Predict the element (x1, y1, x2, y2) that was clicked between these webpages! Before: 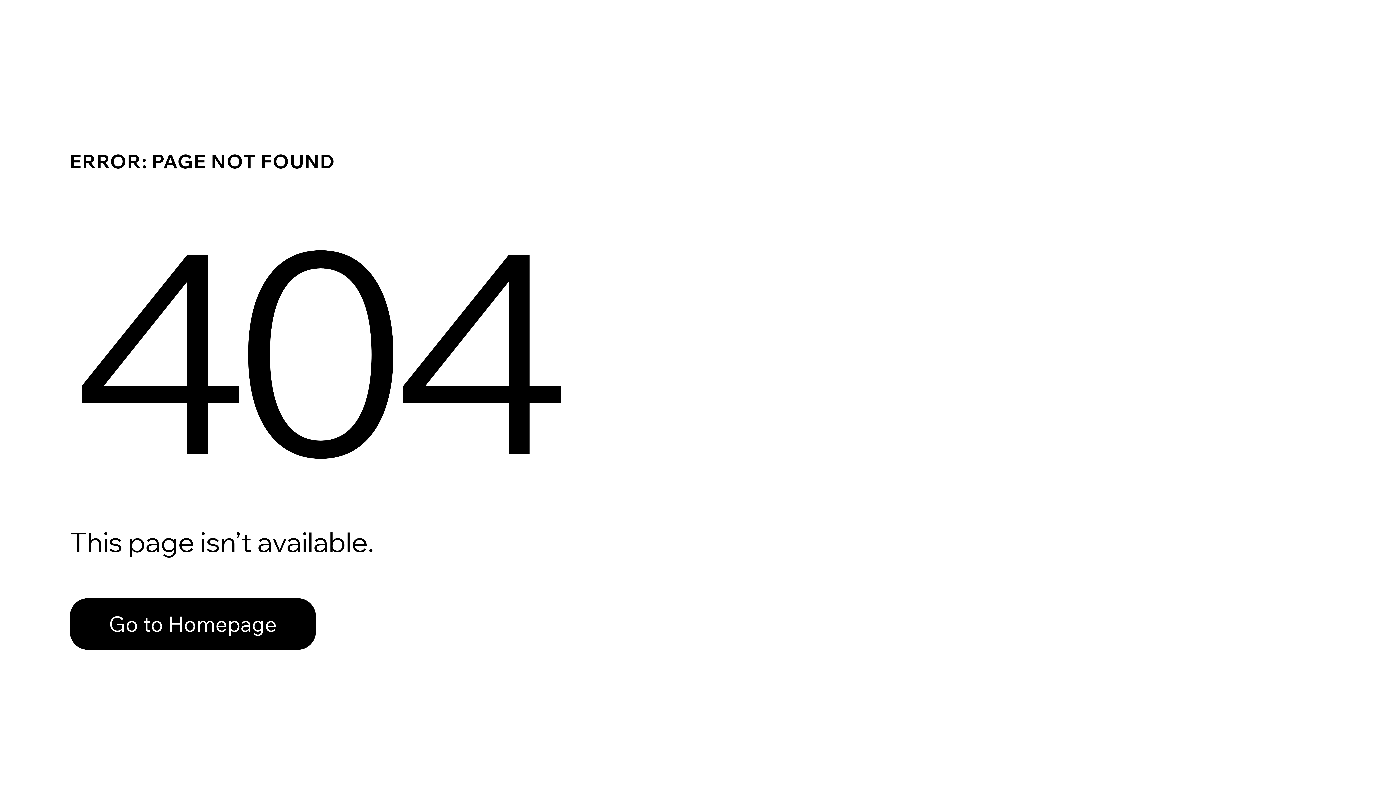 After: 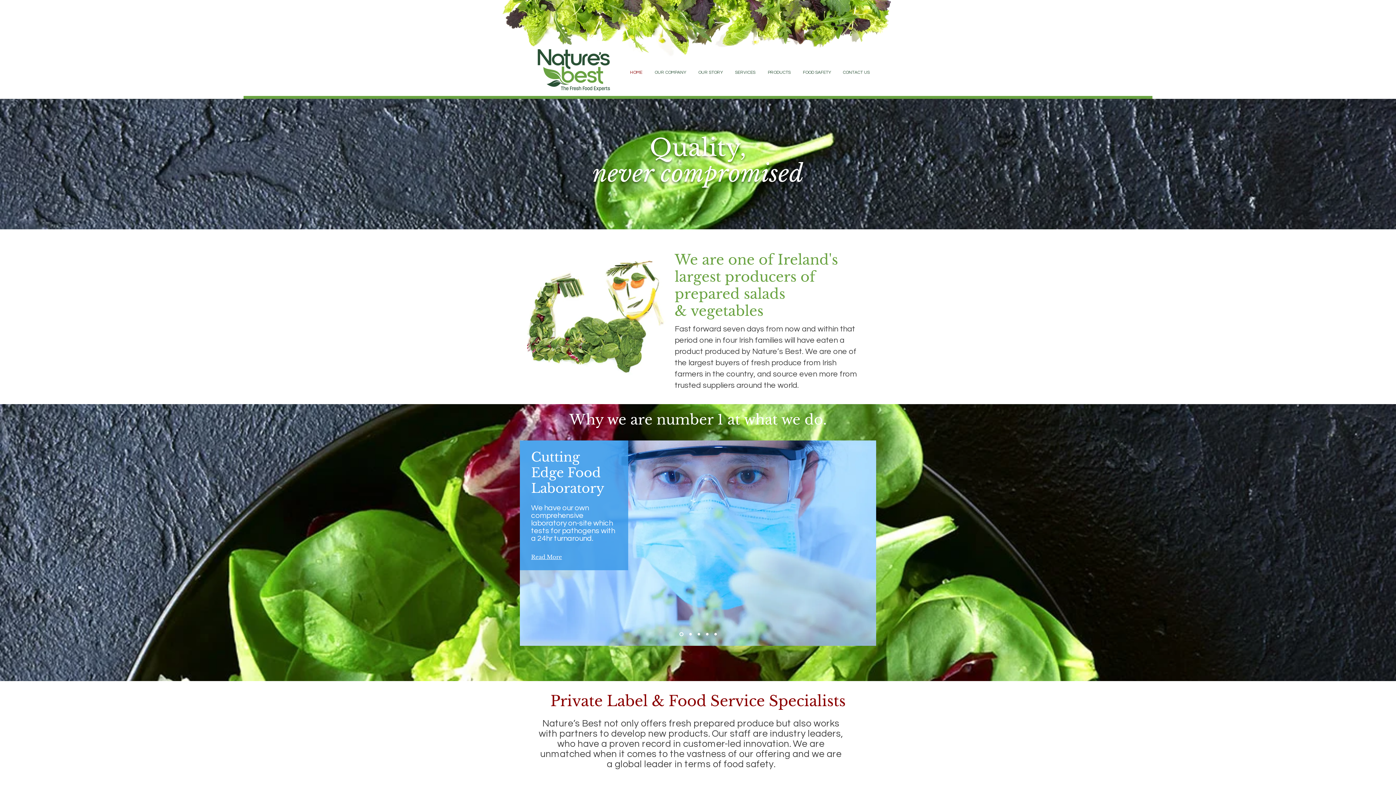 Action: bbox: (69, 582, 768, 659) label: Go to Homepage